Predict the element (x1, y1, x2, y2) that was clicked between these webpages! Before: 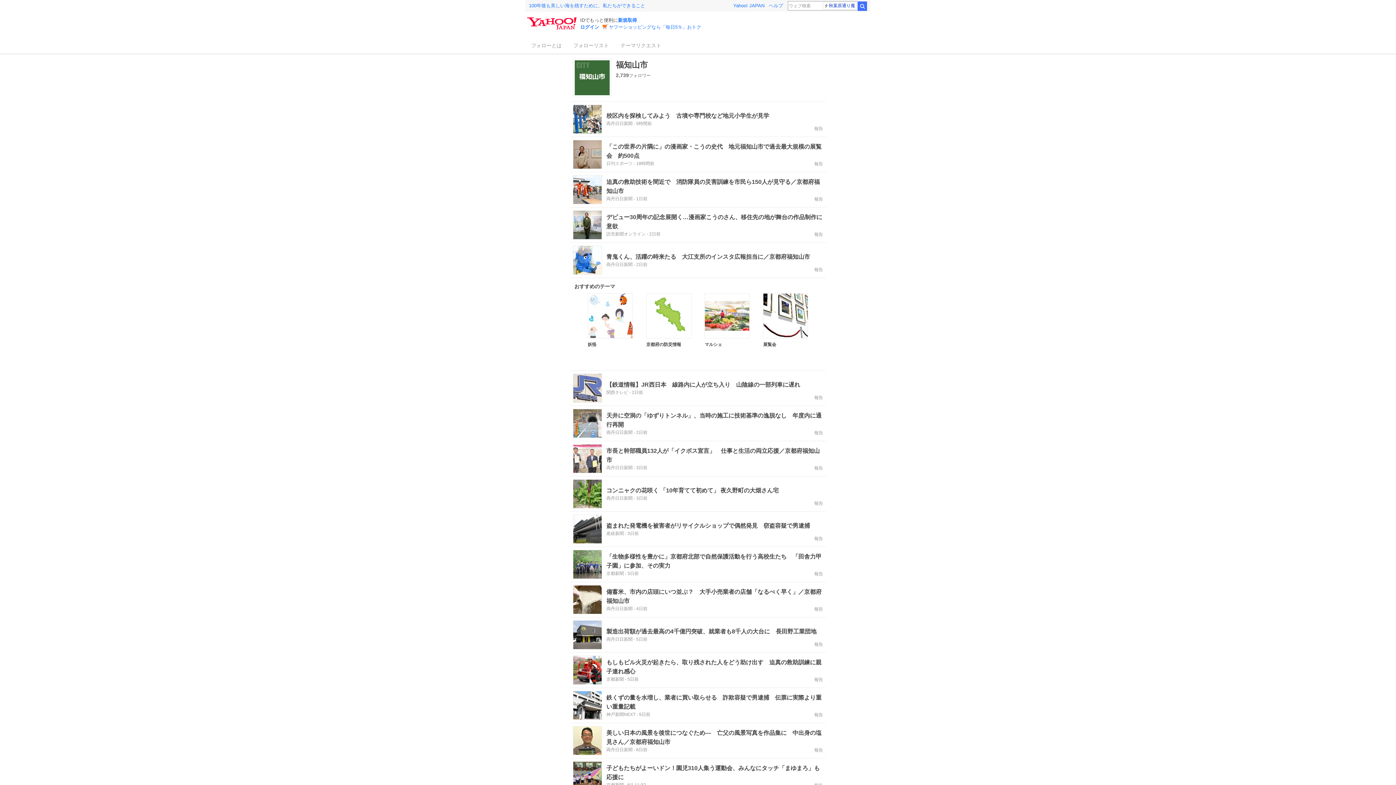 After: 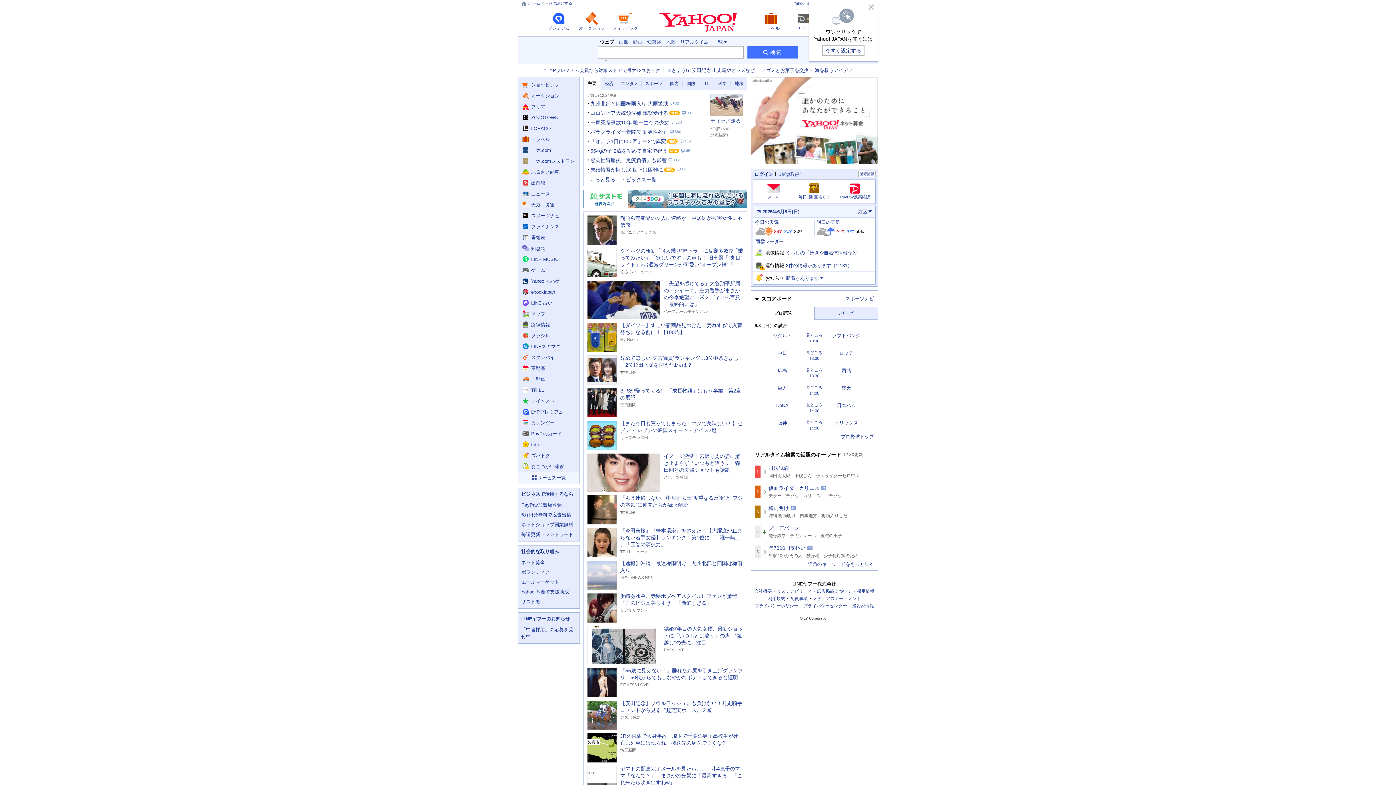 Action: bbox: (527, 17, 576, 29)